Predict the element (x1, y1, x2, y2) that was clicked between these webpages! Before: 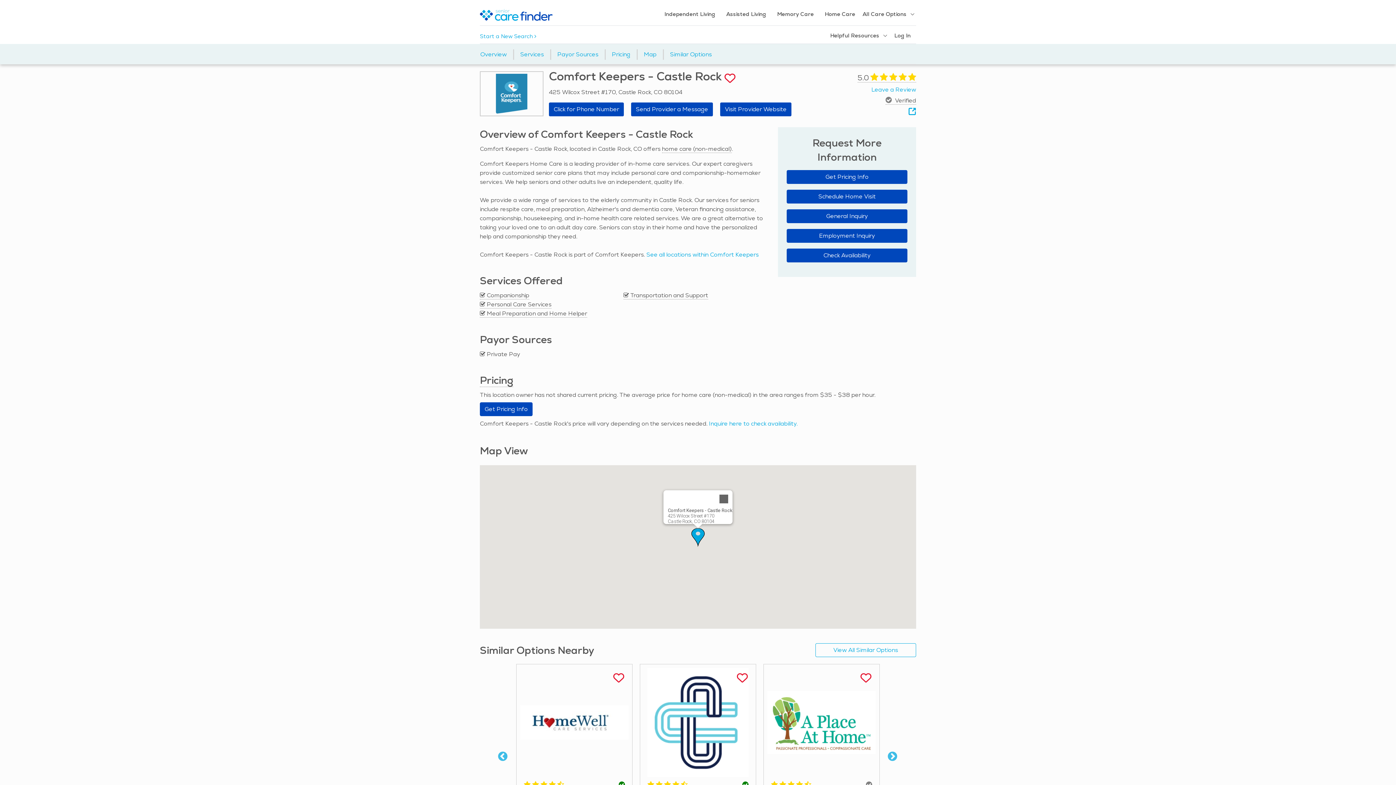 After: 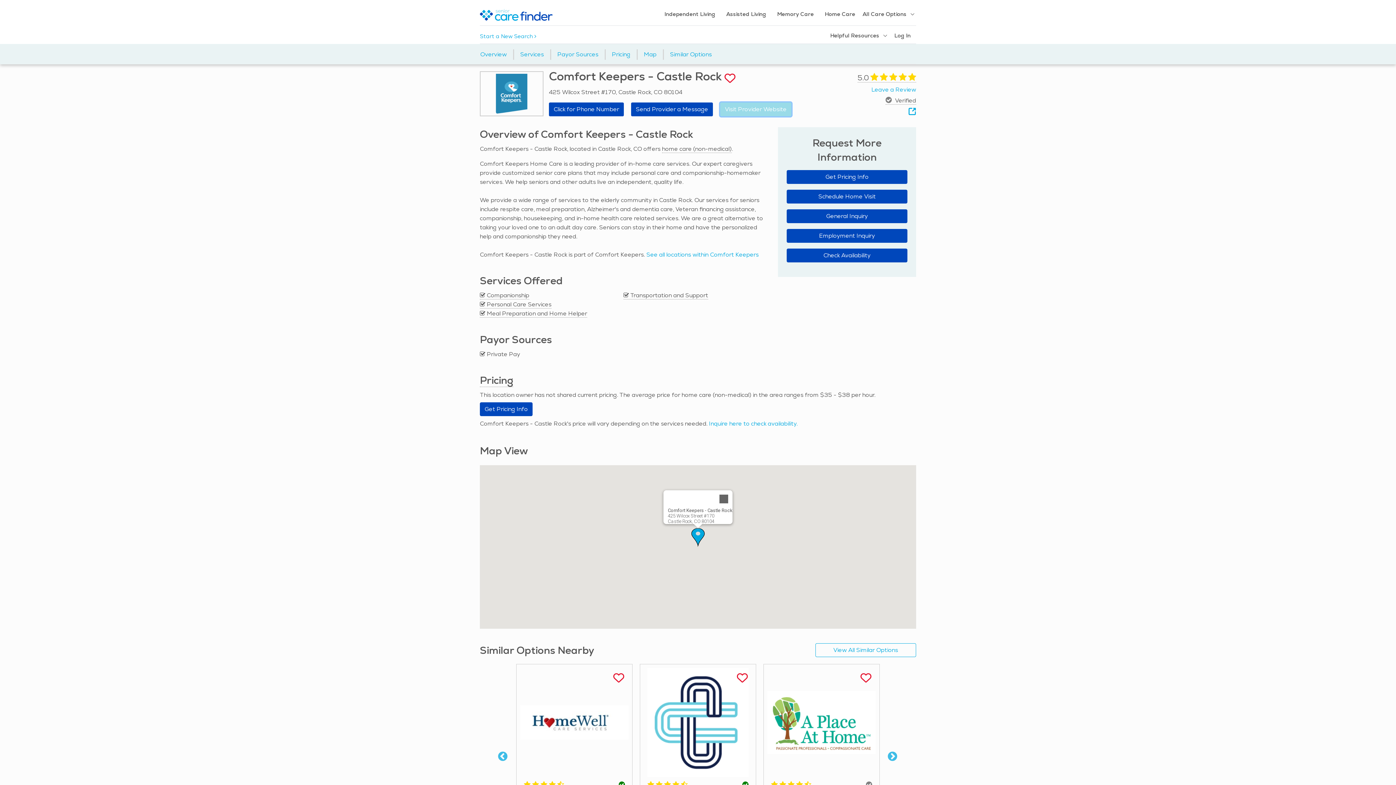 Action: bbox: (720, 102, 791, 116) label: Visit Provider Website